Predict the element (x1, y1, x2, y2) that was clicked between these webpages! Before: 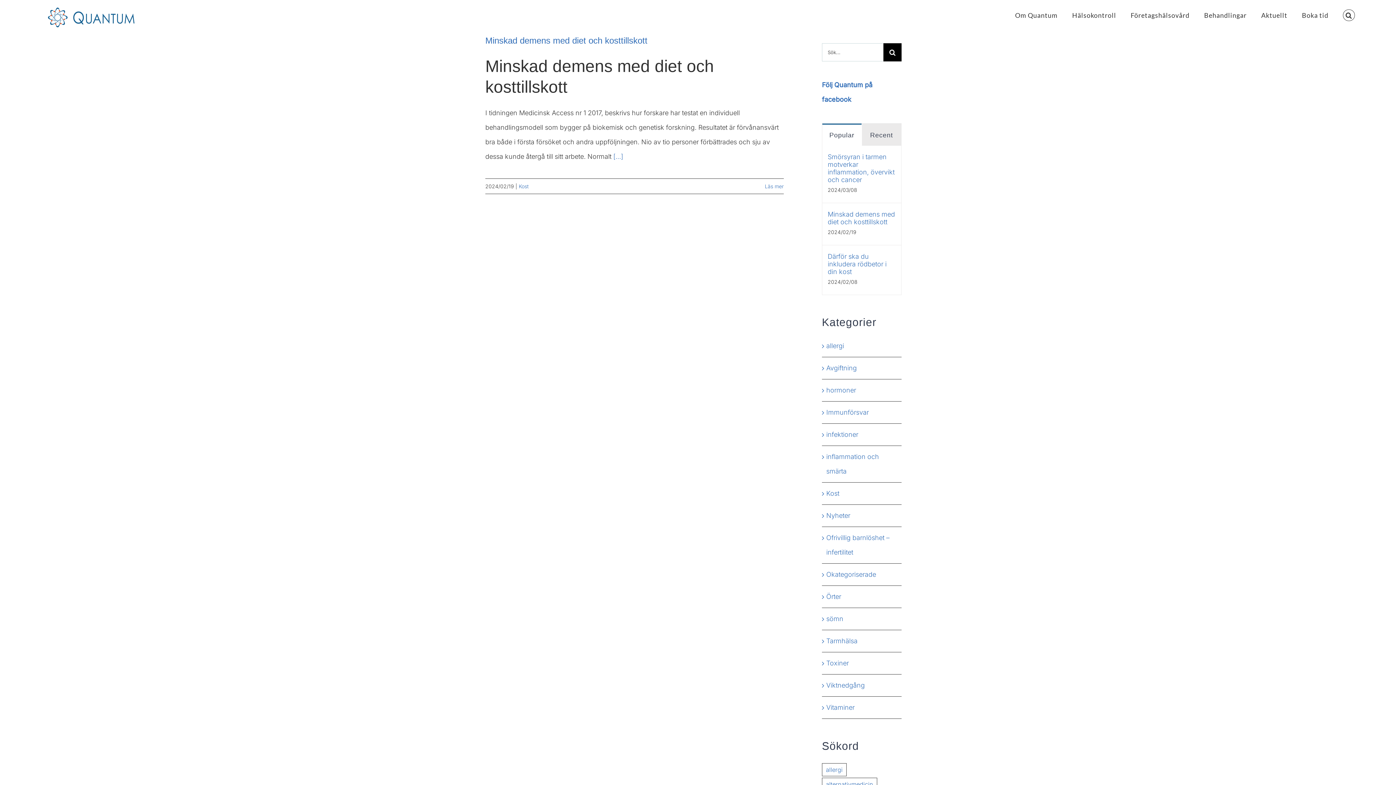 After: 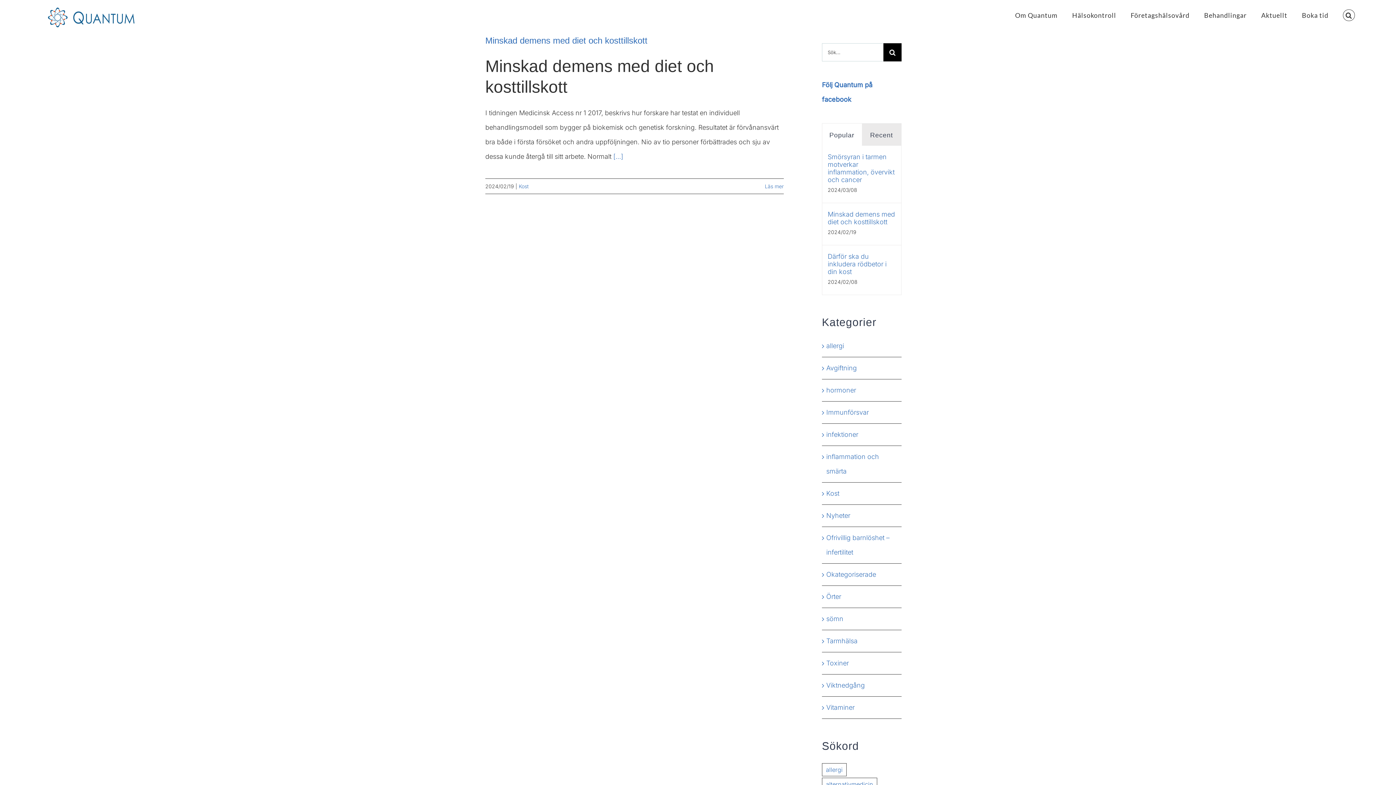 Action: label: Popular bbox: (822, 123, 861, 145)